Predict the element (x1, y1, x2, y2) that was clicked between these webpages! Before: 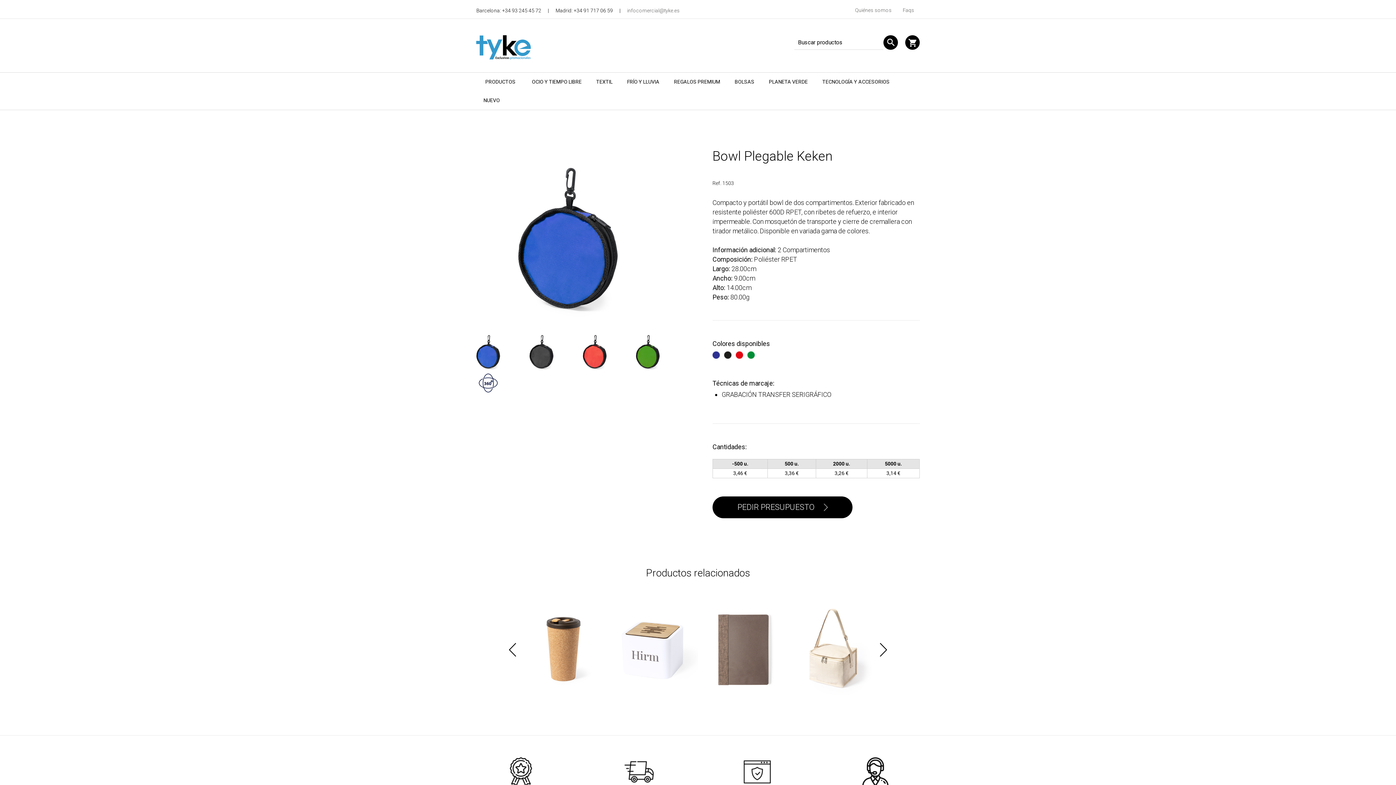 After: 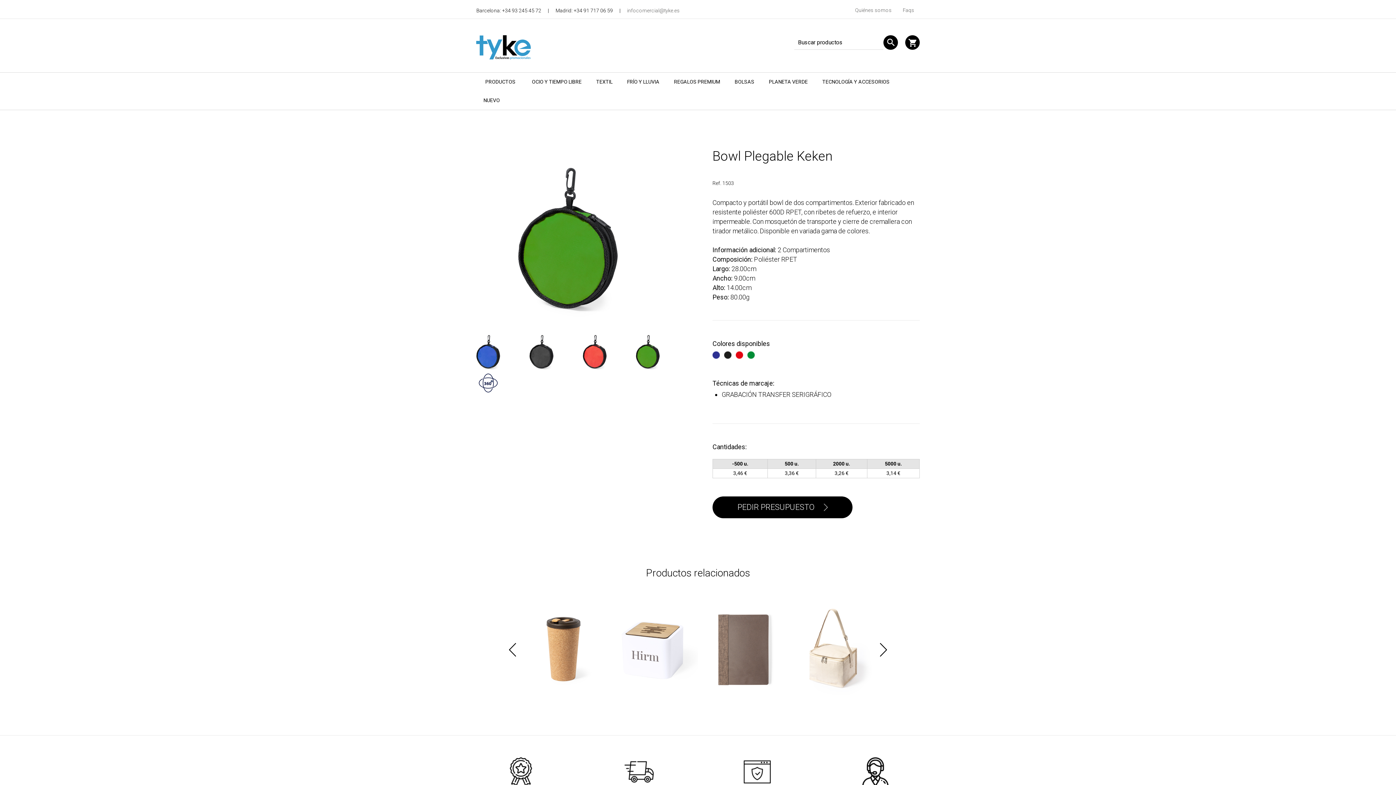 Action: bbox: (626, 346, 669, 355)